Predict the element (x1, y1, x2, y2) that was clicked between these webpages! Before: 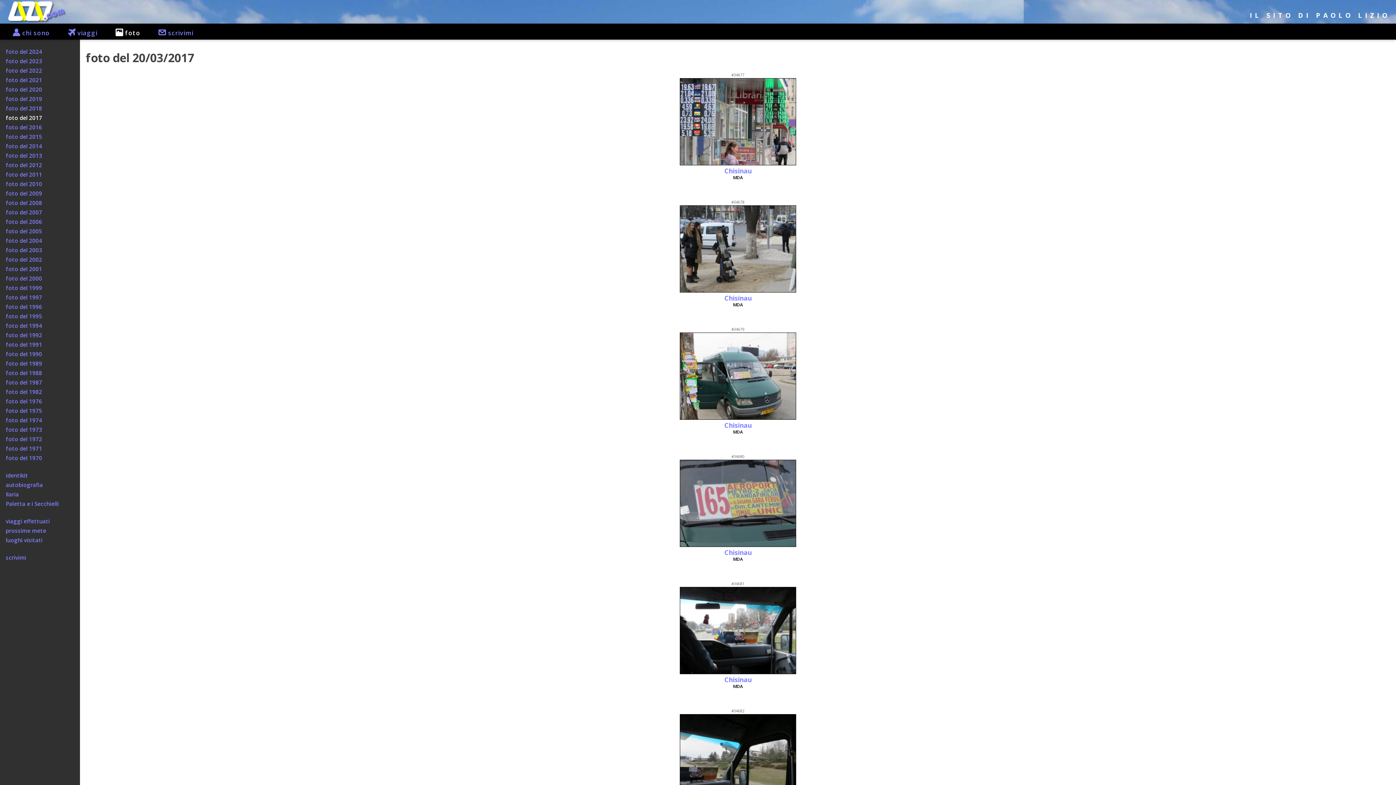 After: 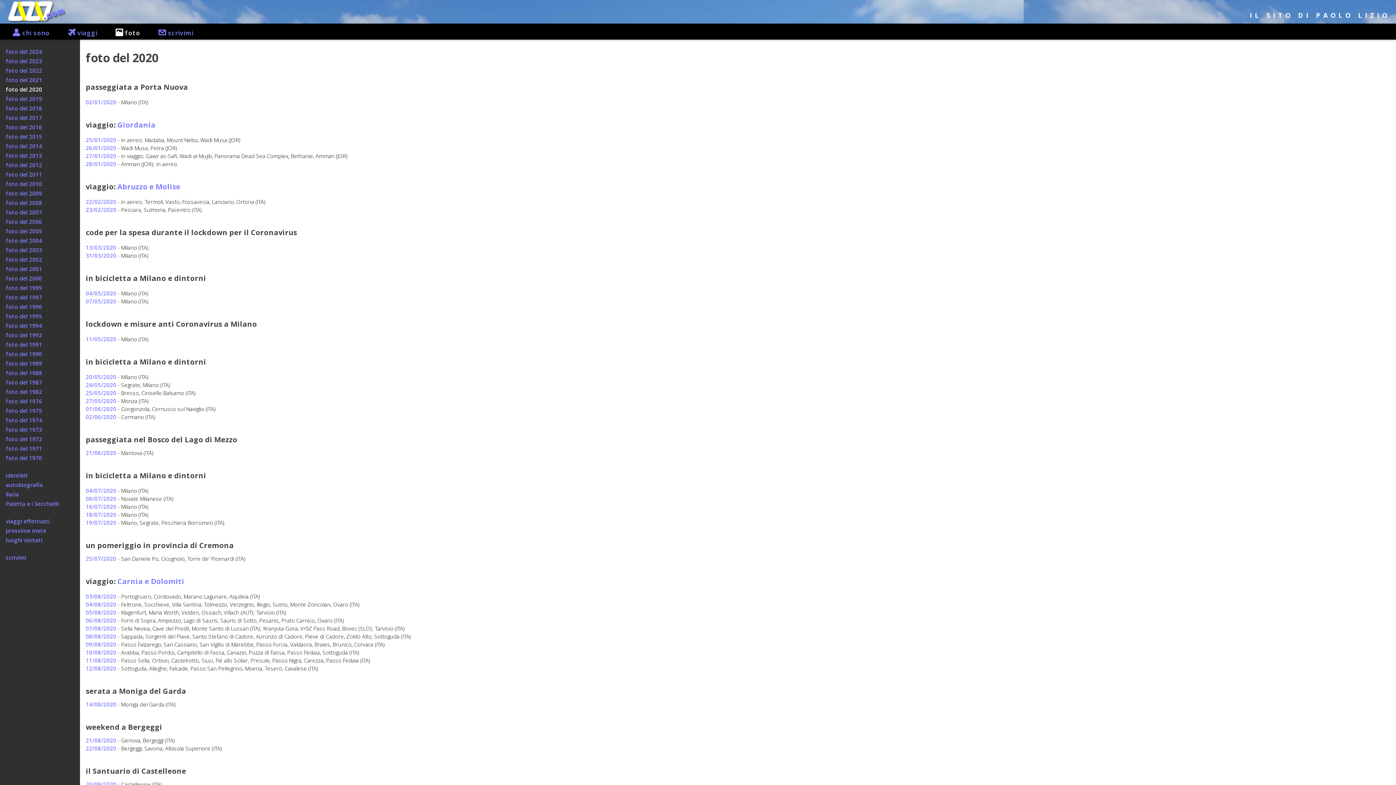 Action: label: foto del 2020 bbox: (0, 84, 80, 94)